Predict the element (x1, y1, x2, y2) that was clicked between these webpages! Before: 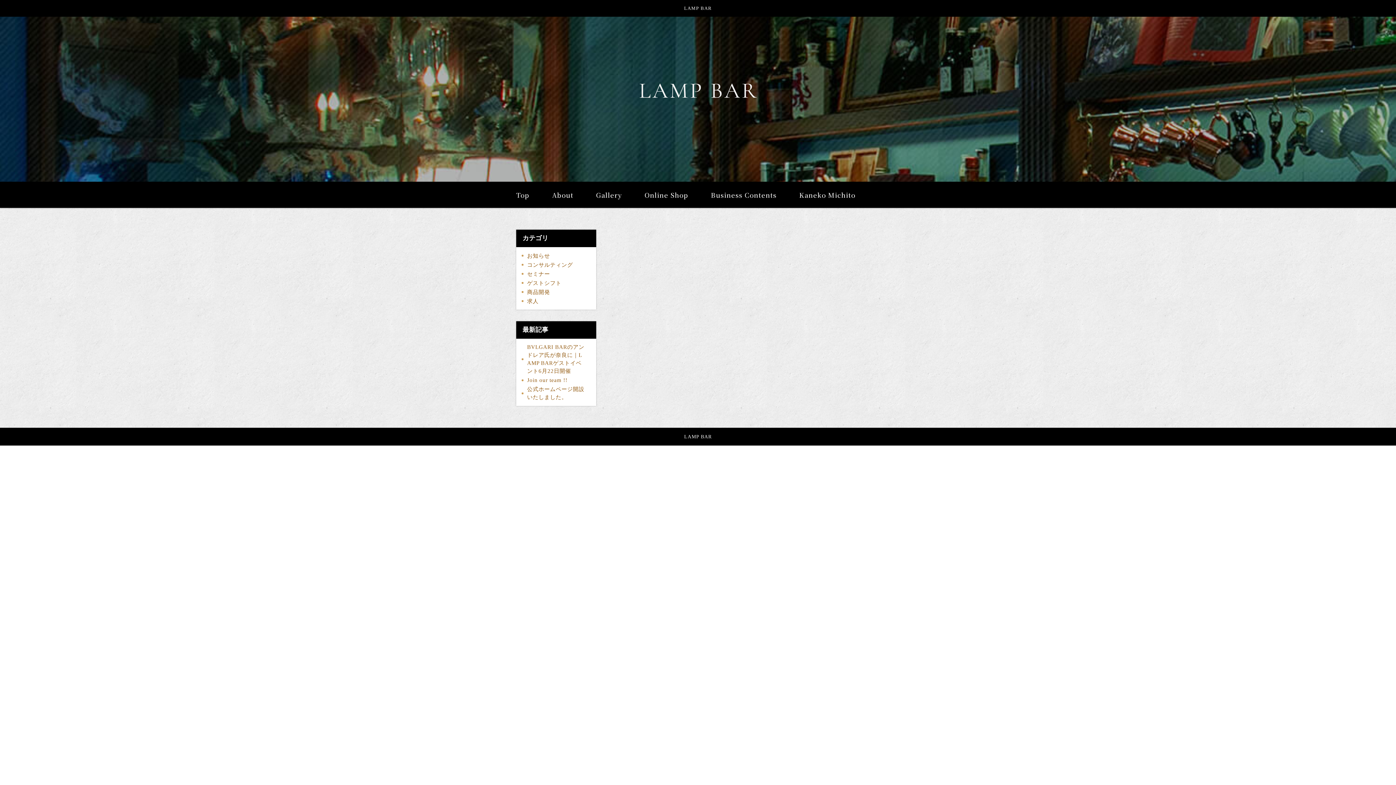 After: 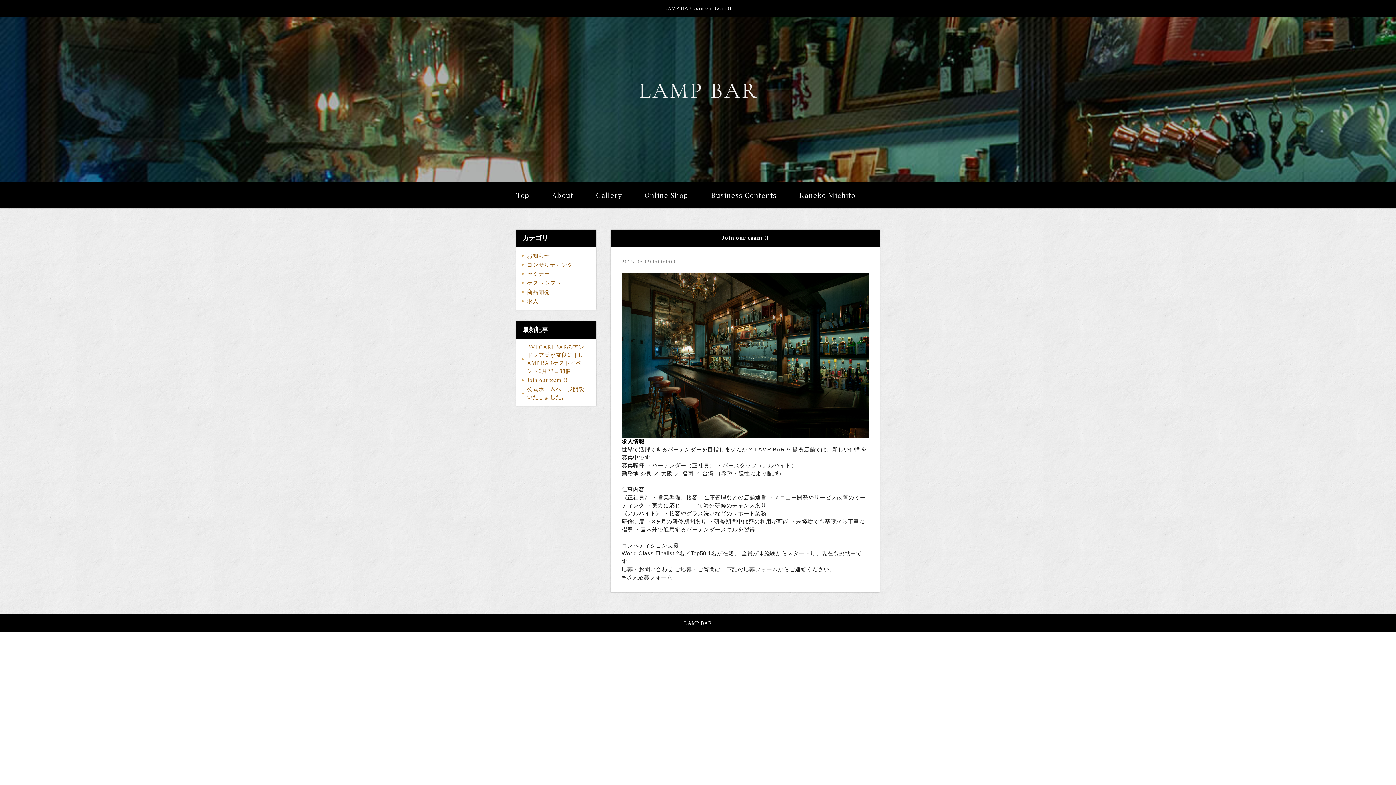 Action: bbox: (521, 375, 573, 385) label: Join our team !!